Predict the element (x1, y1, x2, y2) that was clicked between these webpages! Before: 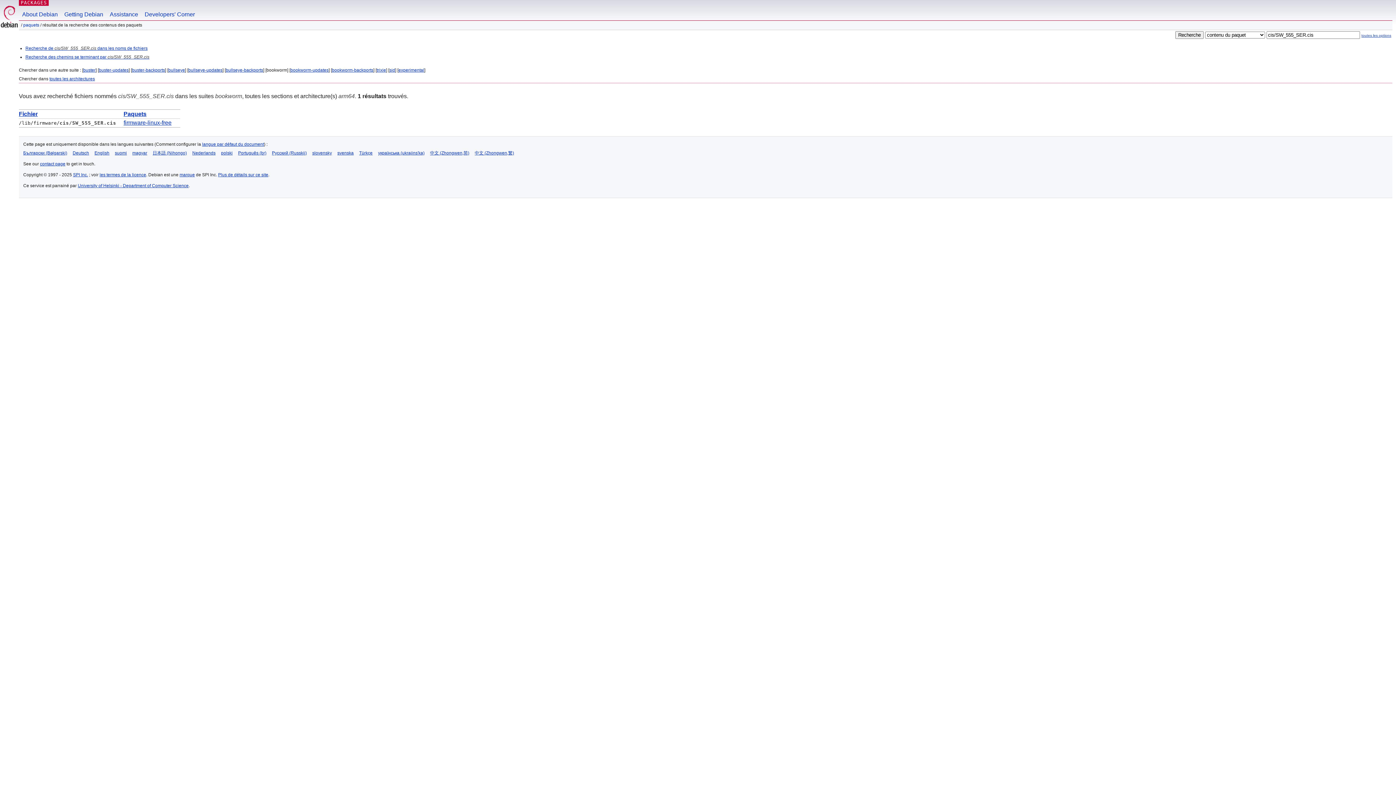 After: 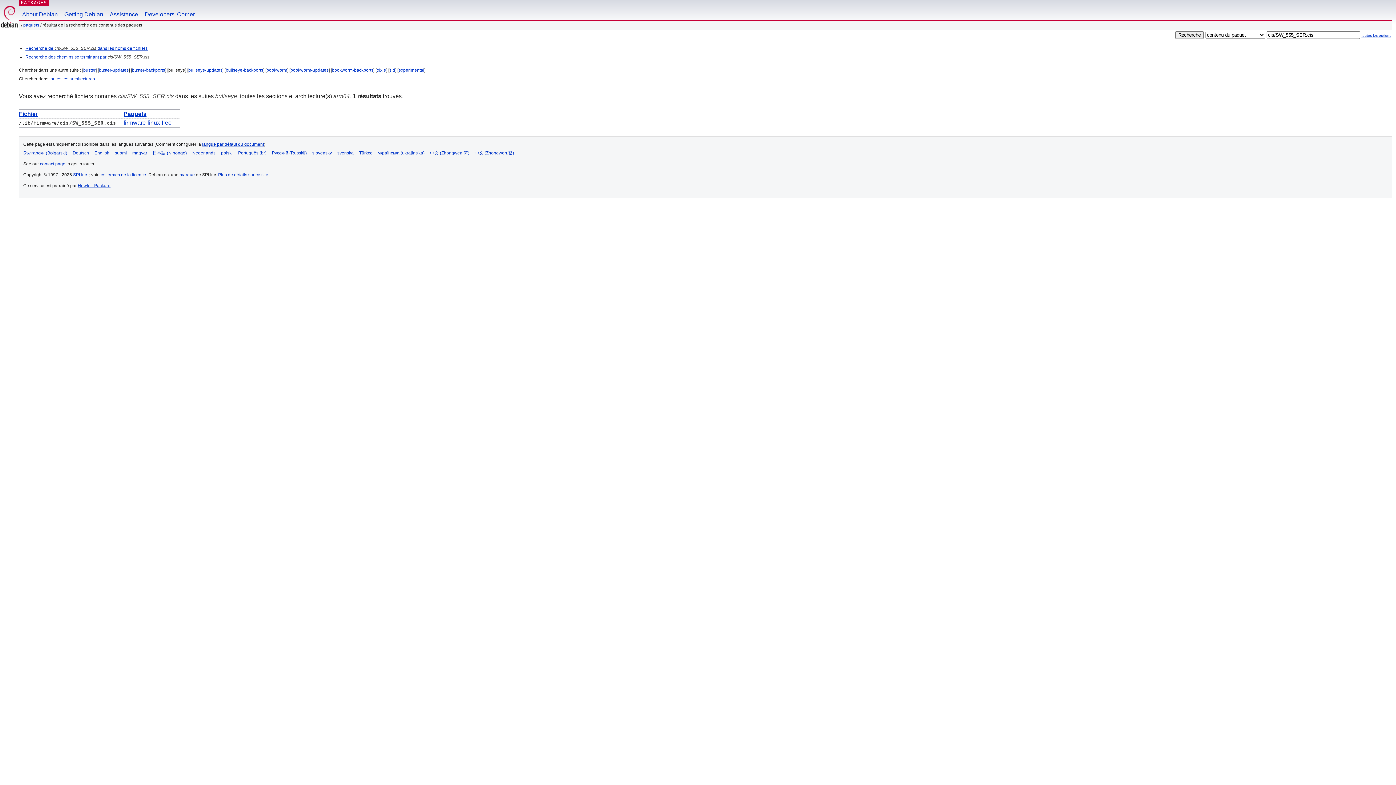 Action: bbox: (168, 67, 185, 72) label: bullseye